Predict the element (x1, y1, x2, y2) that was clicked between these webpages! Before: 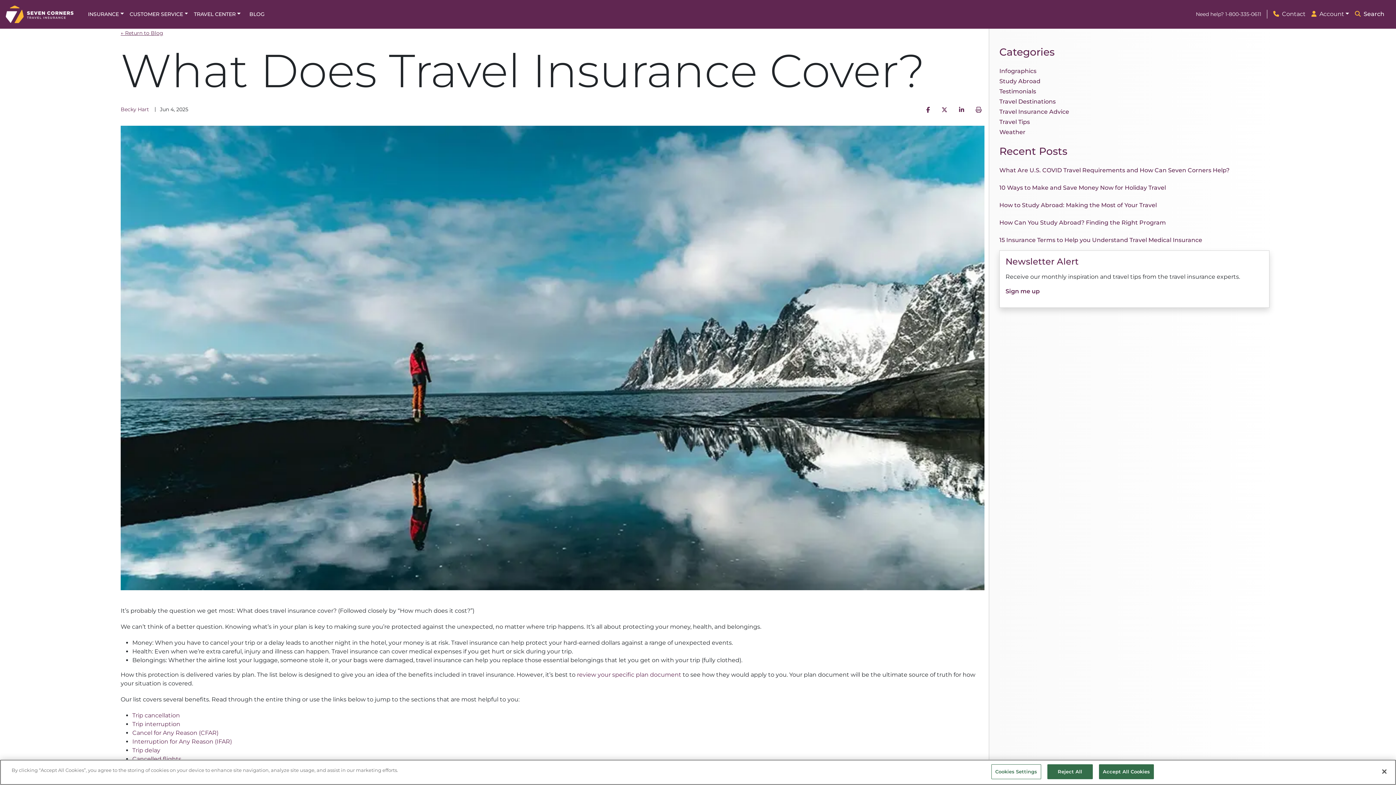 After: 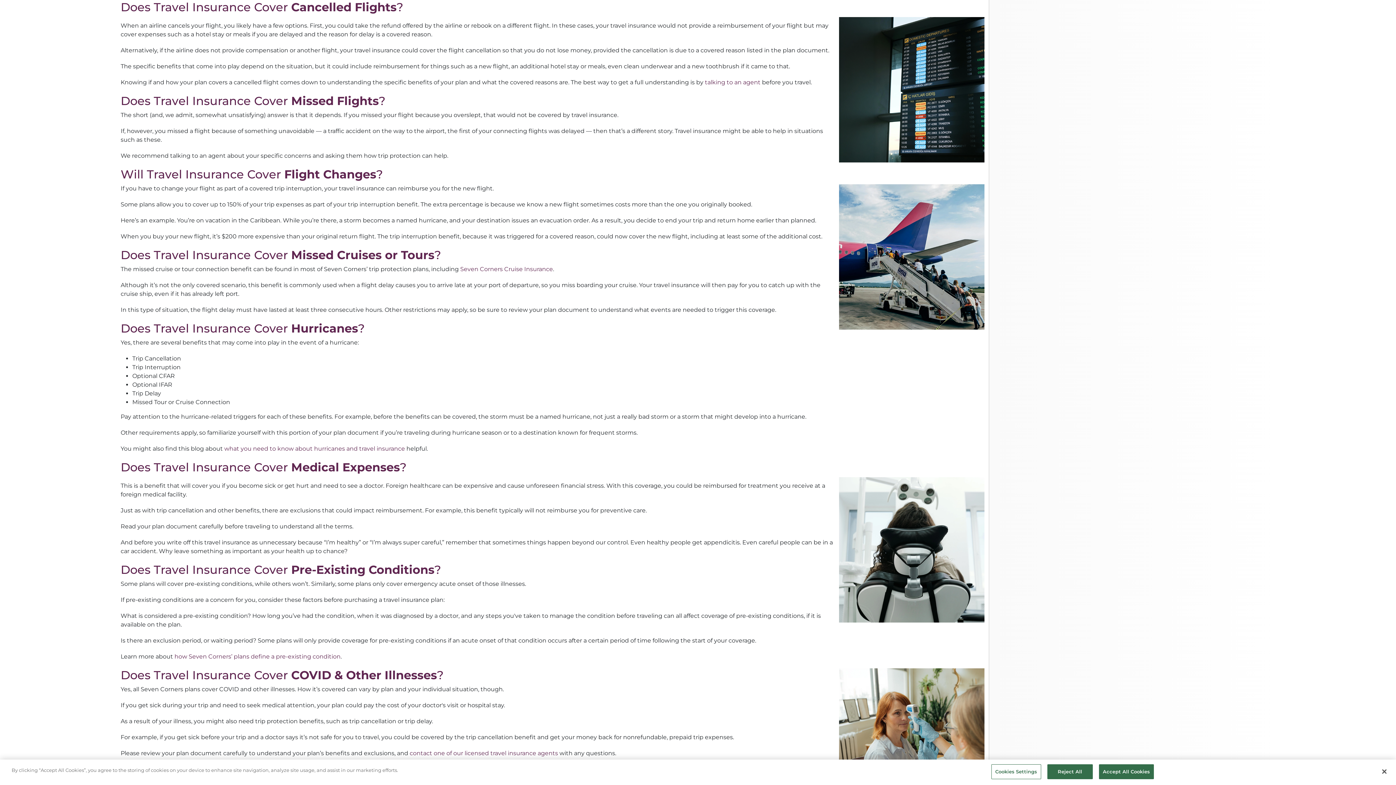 Action: bbox: (132, 755, 181, 762) label: Cancelled flights